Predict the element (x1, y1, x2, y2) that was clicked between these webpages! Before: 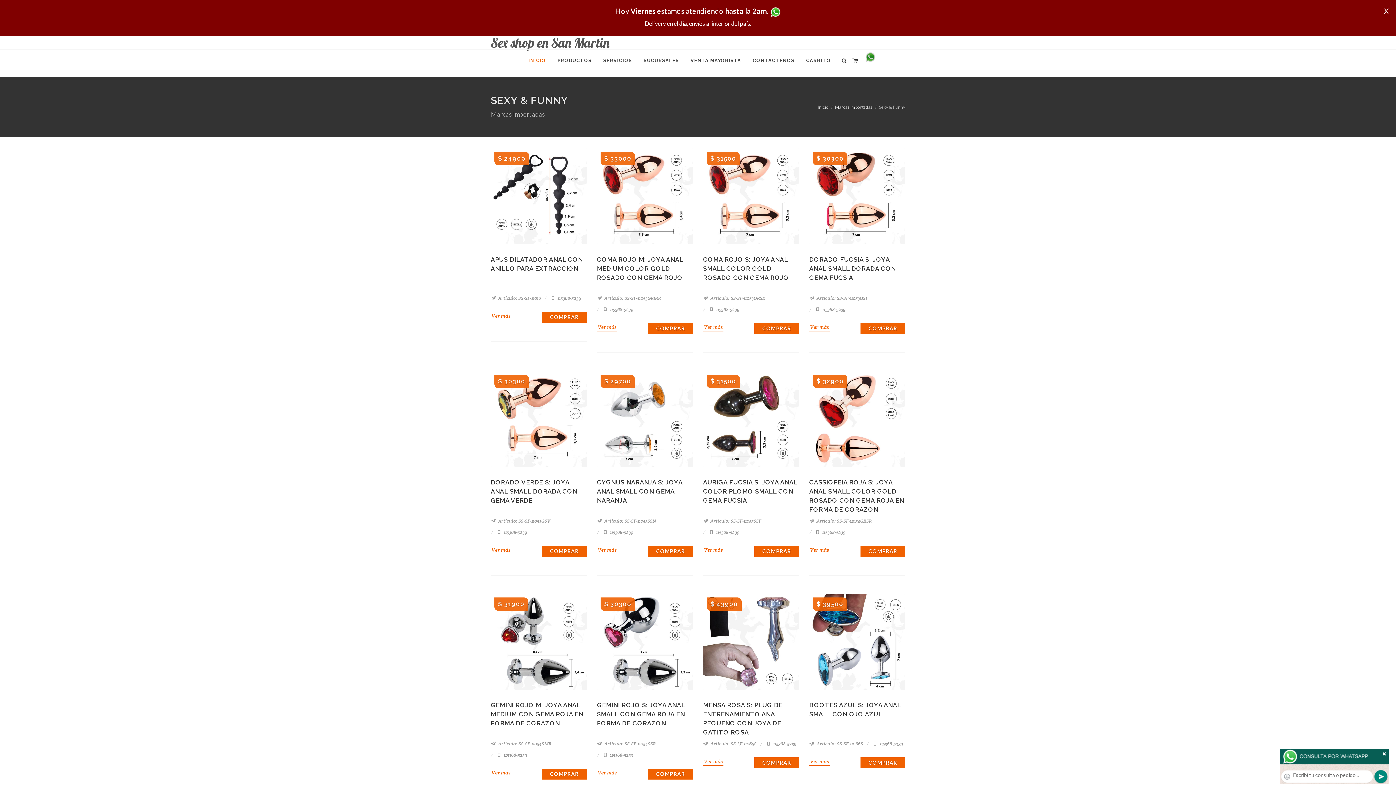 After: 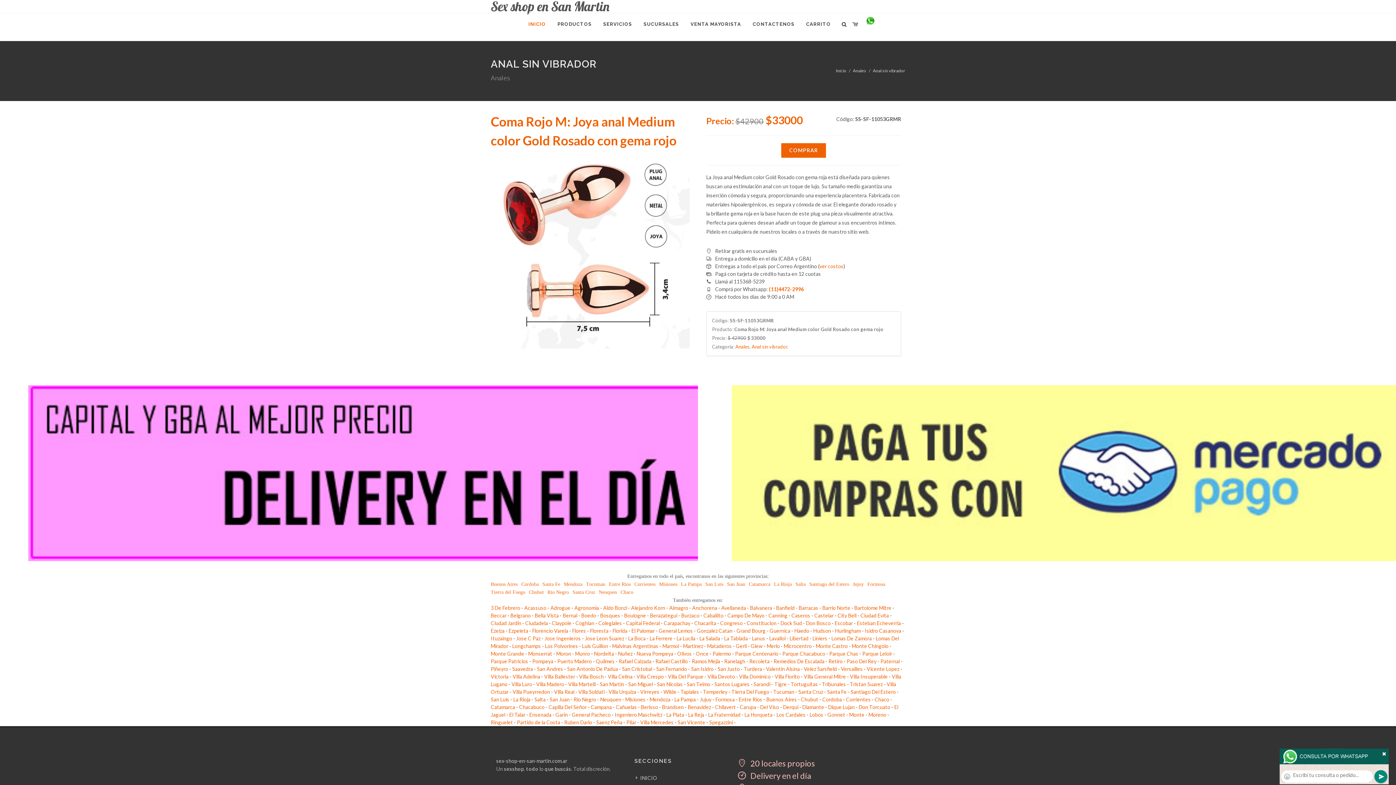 Action: bbox: (597, 323, 617, 331) label: Ver más